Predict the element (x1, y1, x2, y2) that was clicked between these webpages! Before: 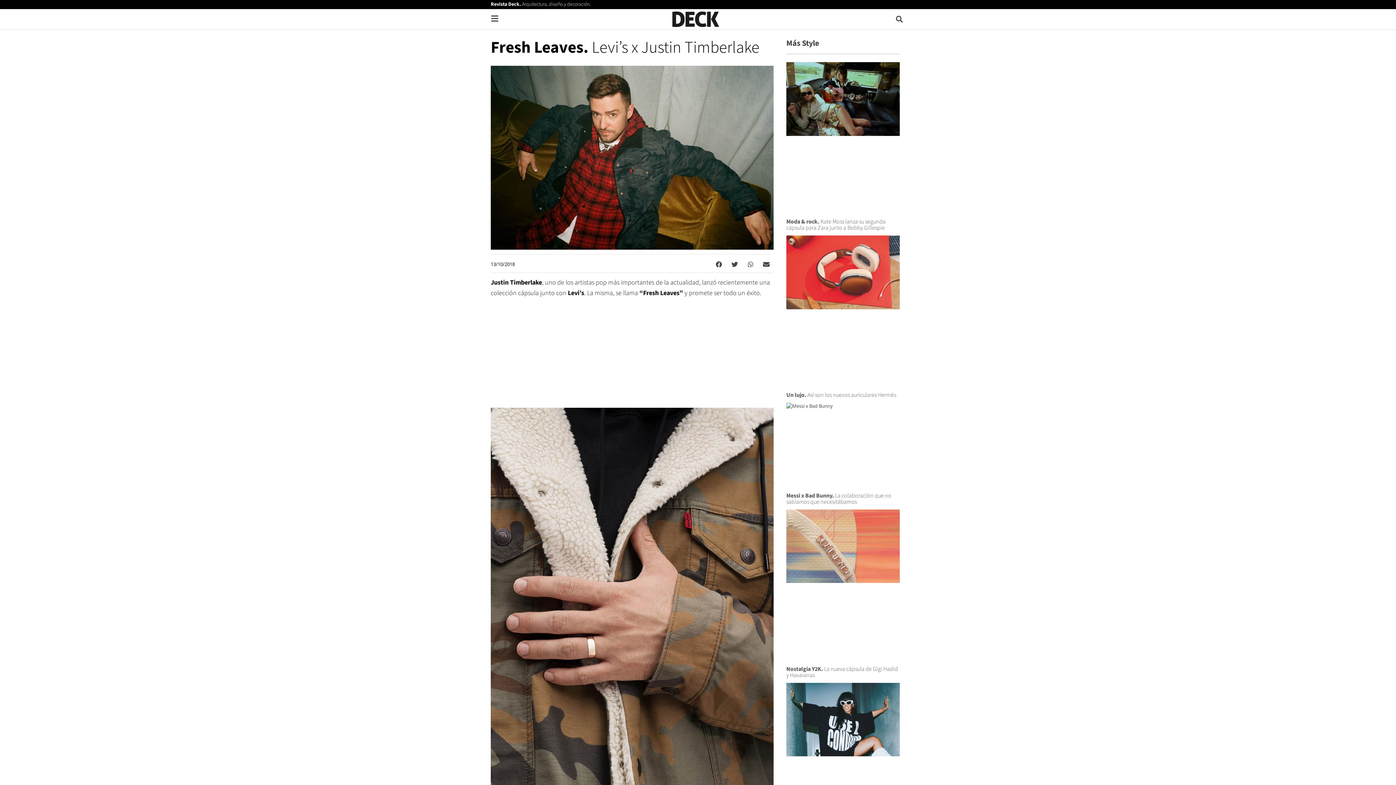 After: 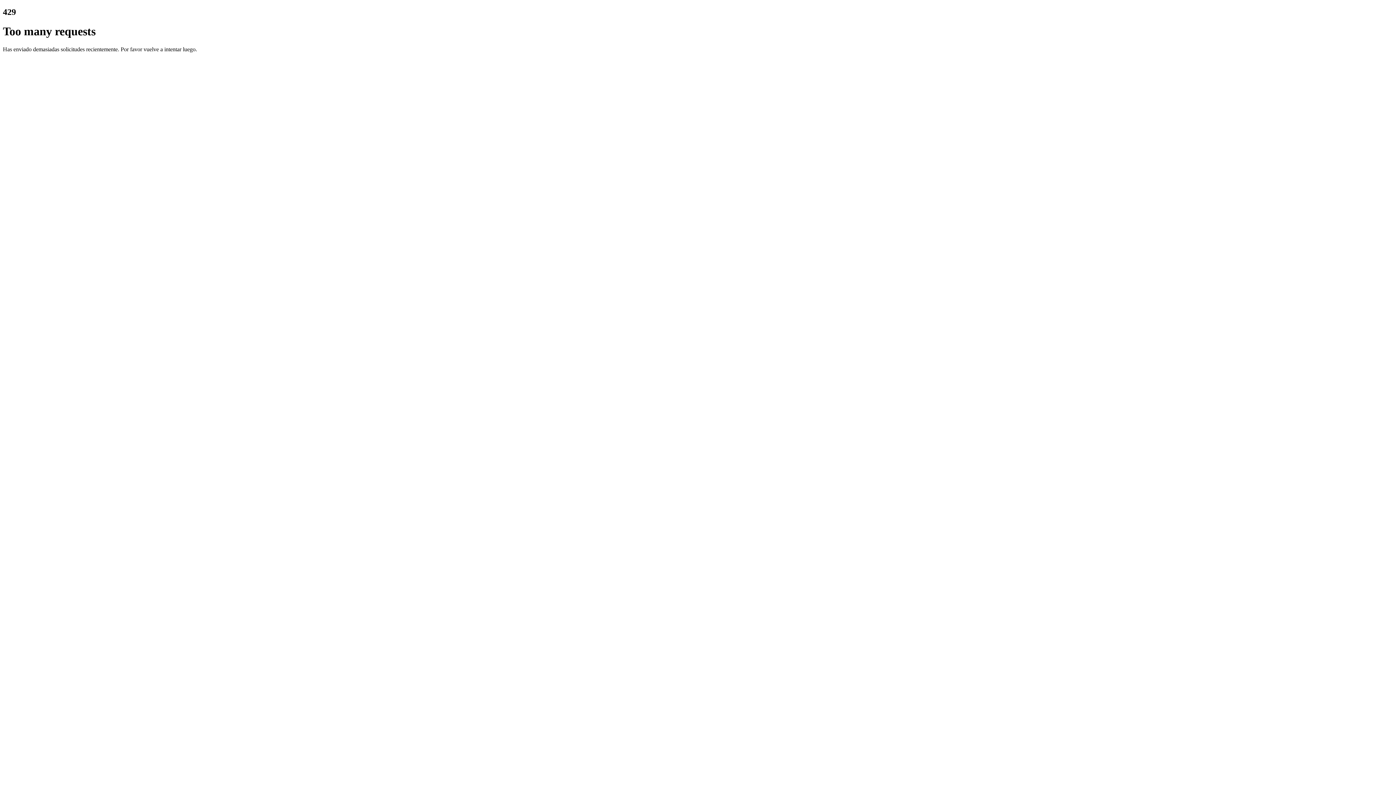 Action: label: Más Style bbox: (786, 39, 819, 47)